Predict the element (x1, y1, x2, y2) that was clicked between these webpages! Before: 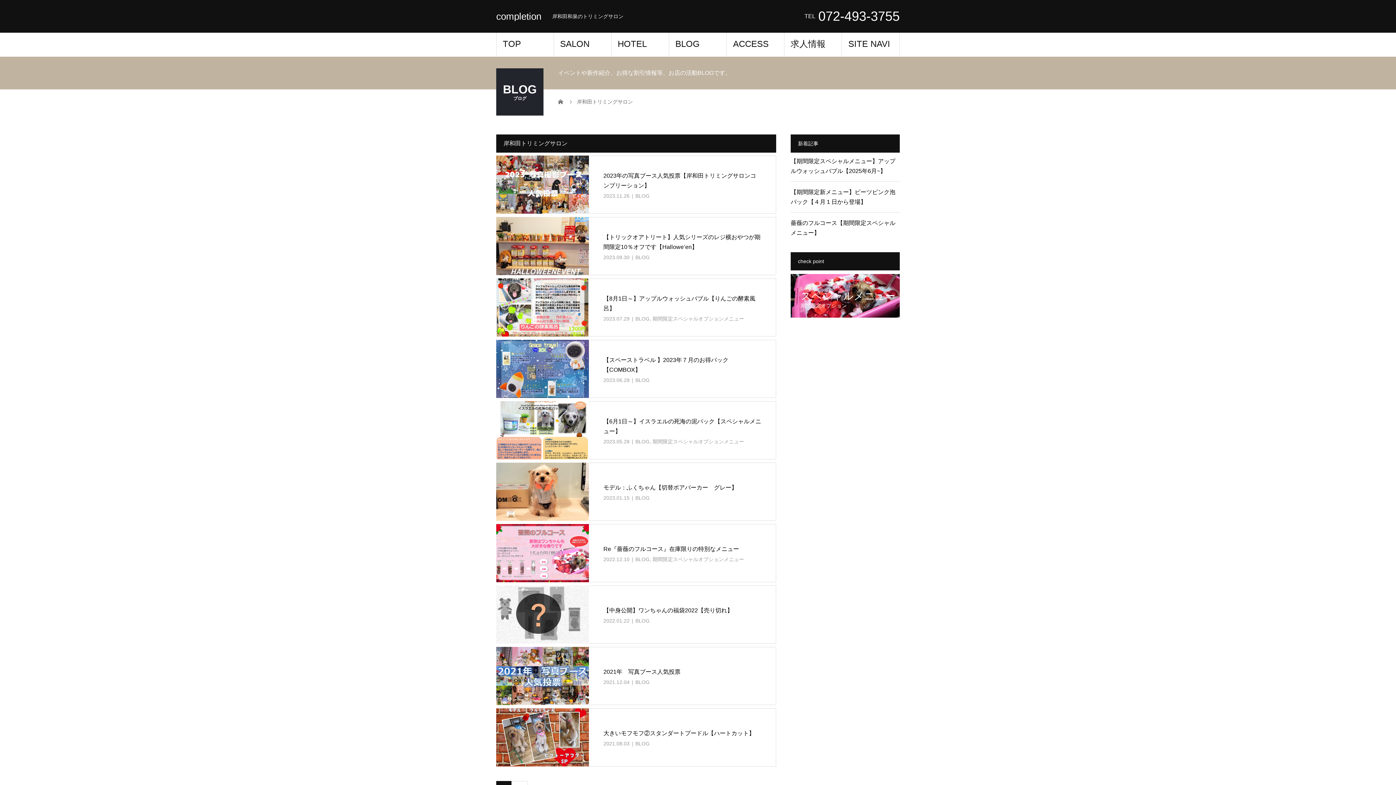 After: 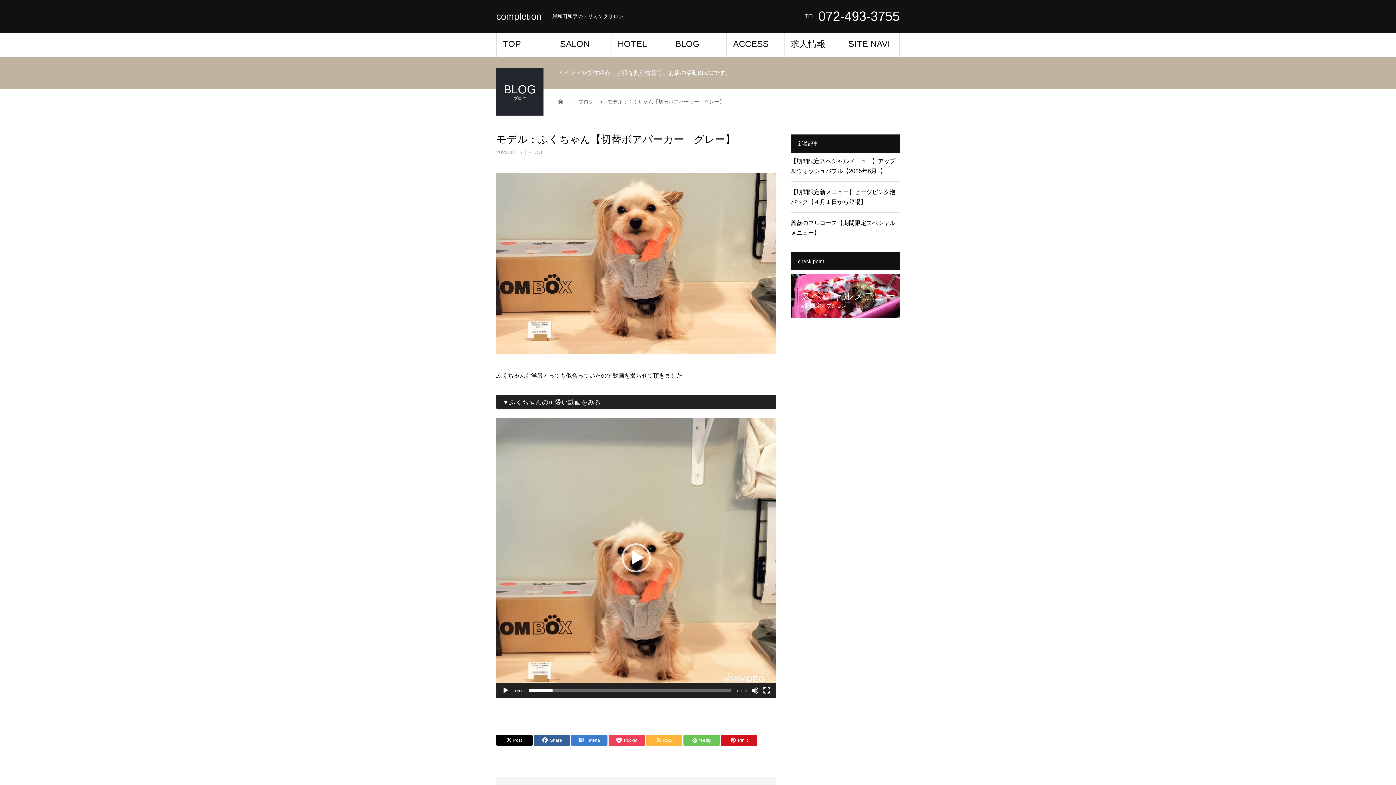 Action: bbox: (496, 462, 589, 521)